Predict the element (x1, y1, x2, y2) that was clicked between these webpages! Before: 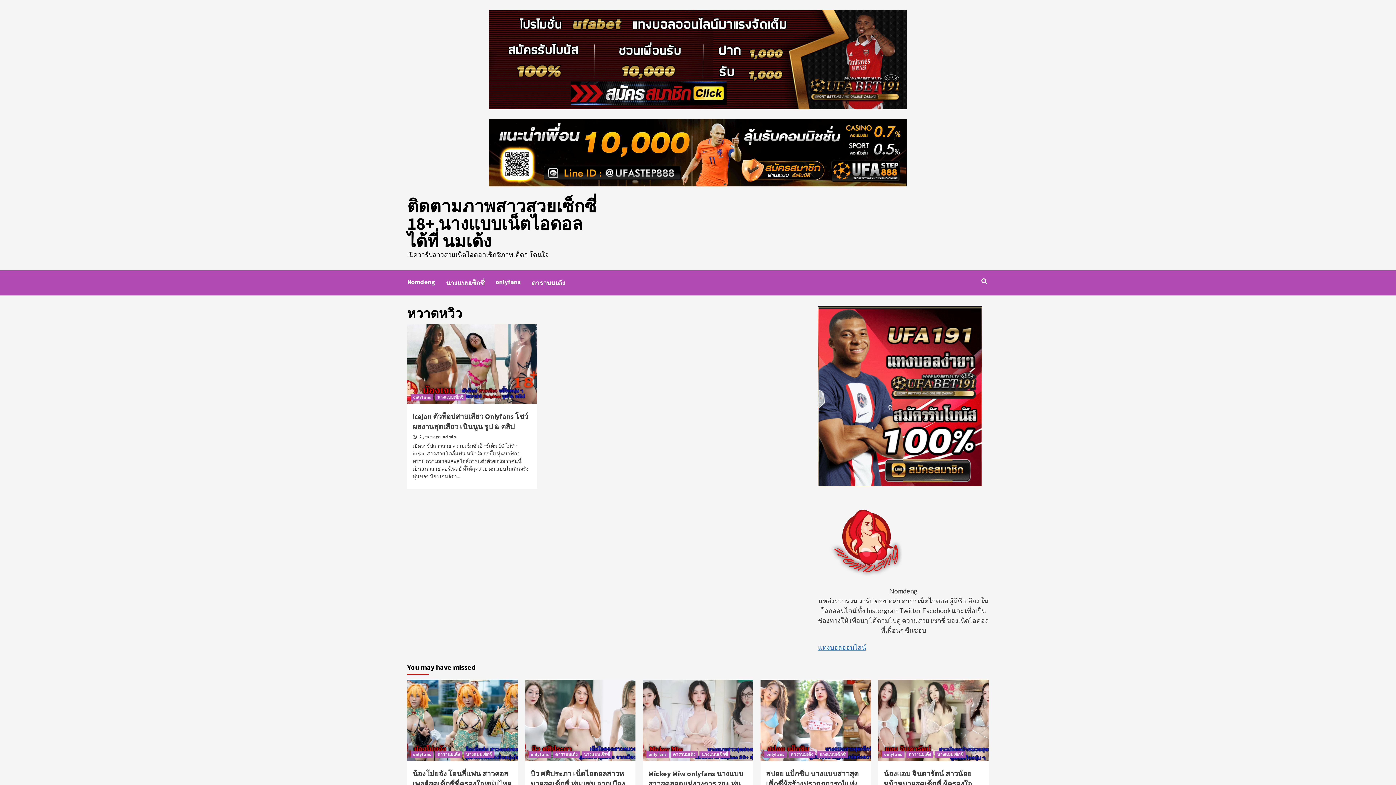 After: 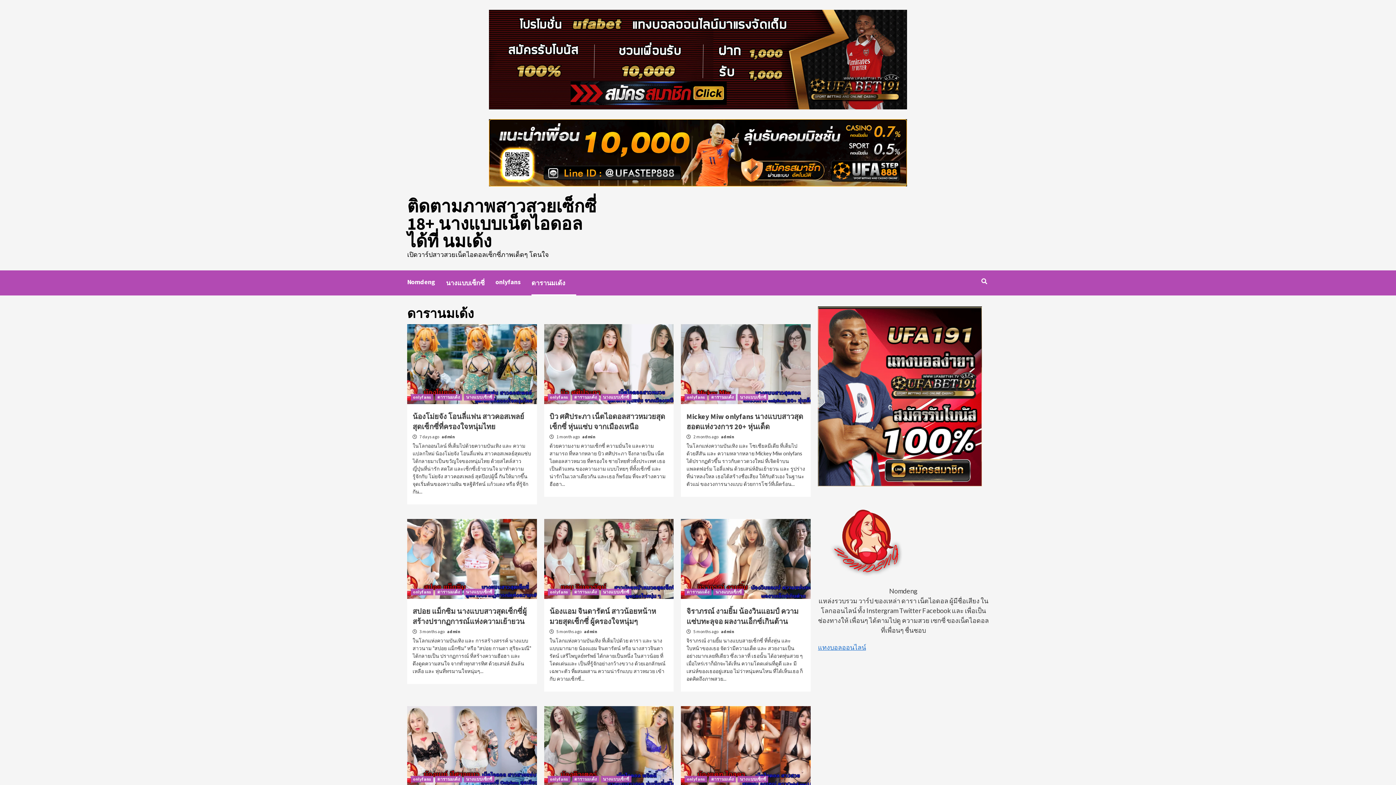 Action: label: ดารานมเด้ง bbox: (788, 751, 815, 758)